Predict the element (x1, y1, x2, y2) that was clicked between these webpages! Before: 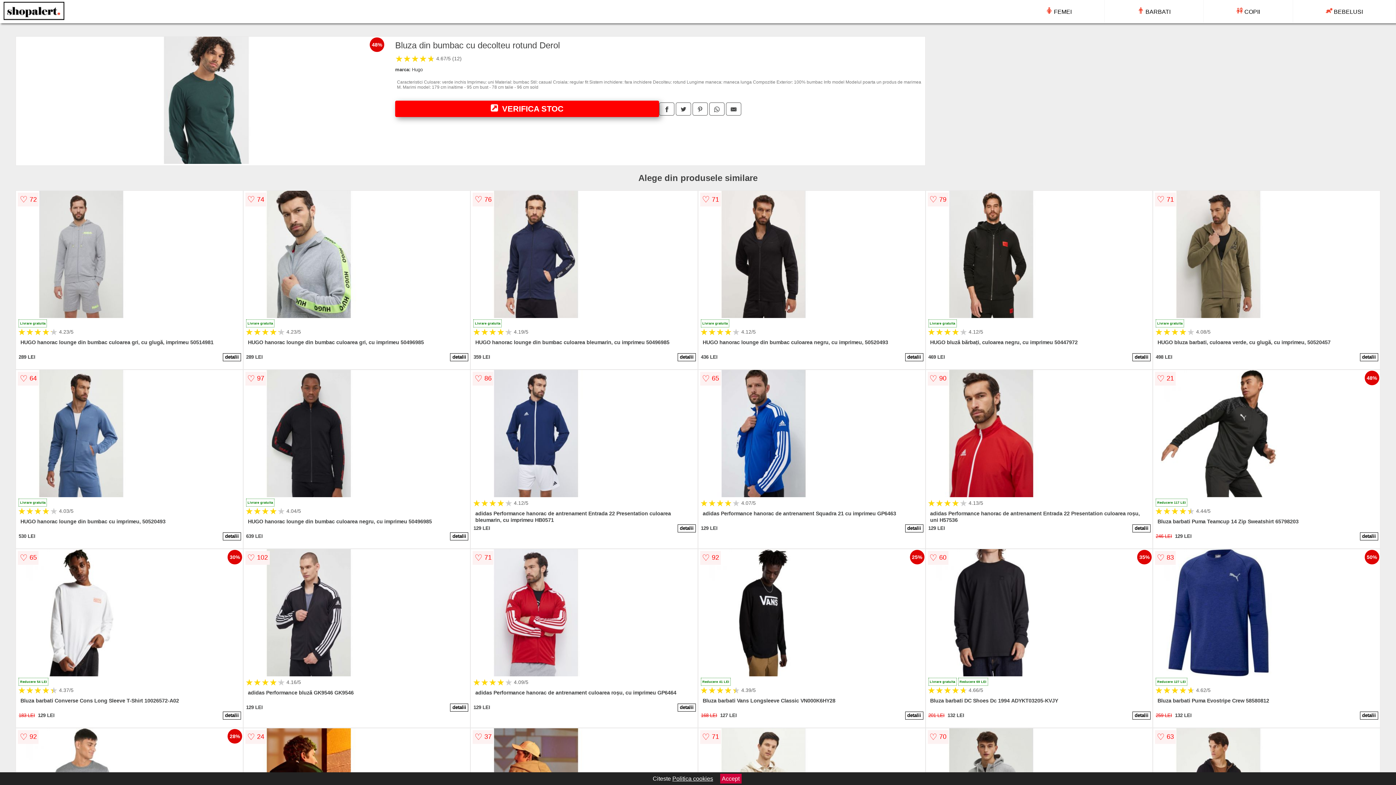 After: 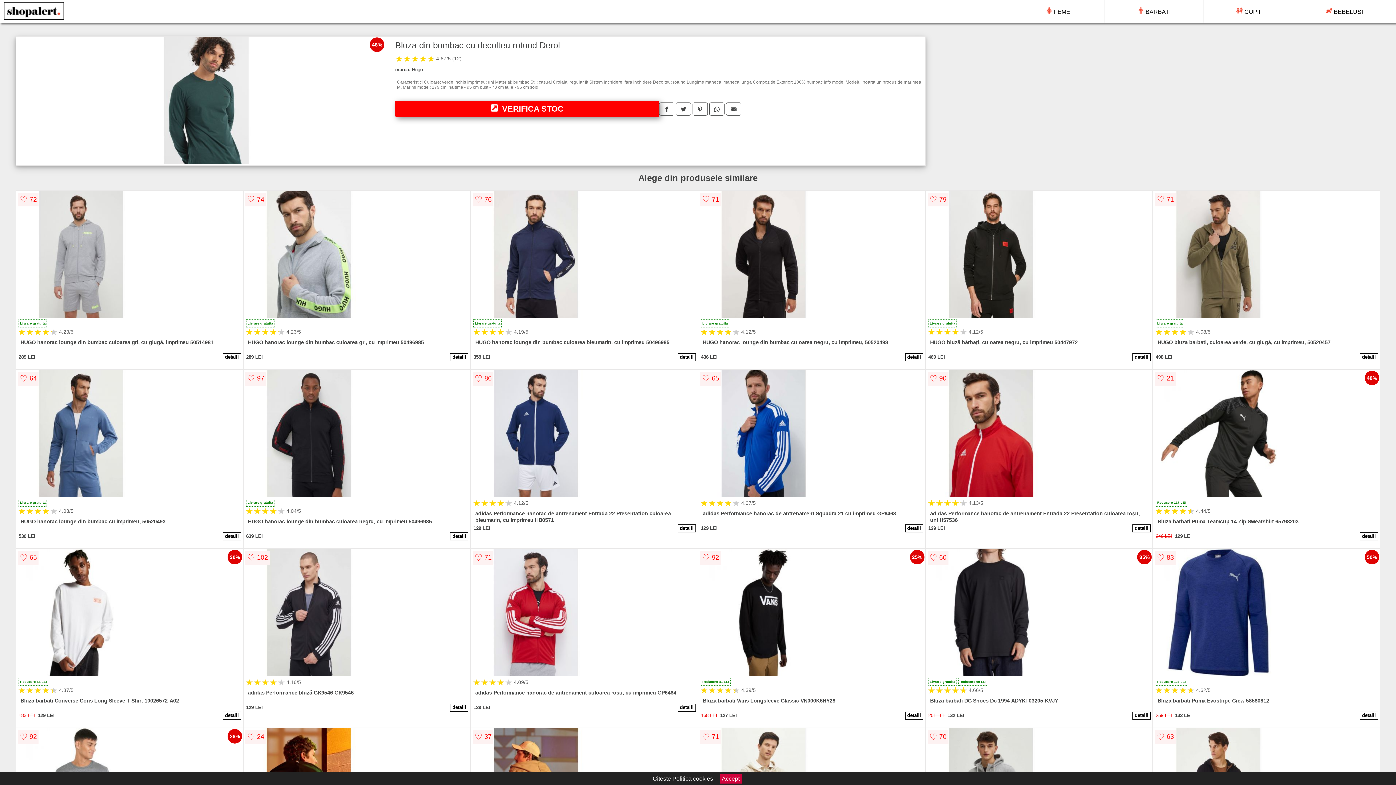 Action: bbox: (676, 102, 691, 115)